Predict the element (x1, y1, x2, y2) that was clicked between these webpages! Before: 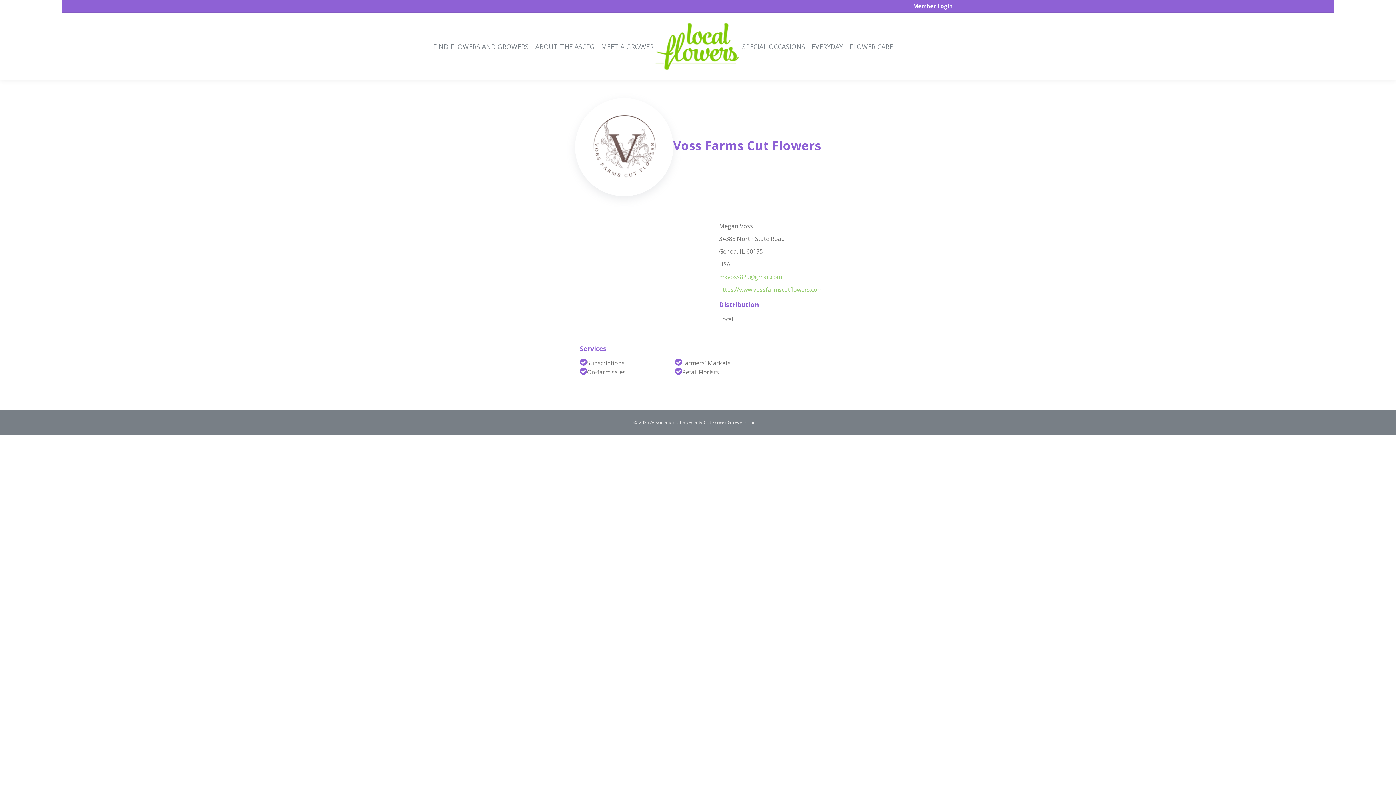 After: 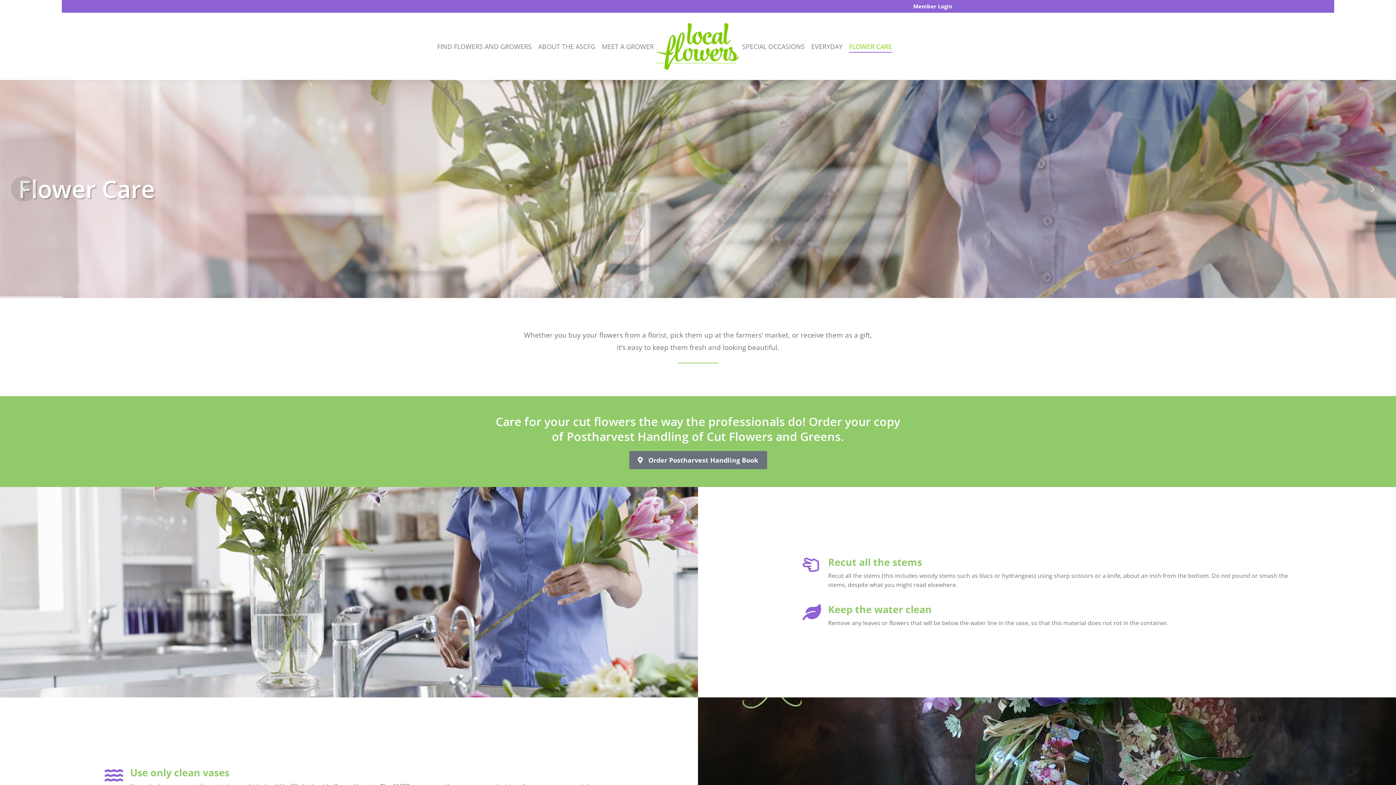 Action: bbox: (848, 40, 894, 51) label: FLOWER CARE